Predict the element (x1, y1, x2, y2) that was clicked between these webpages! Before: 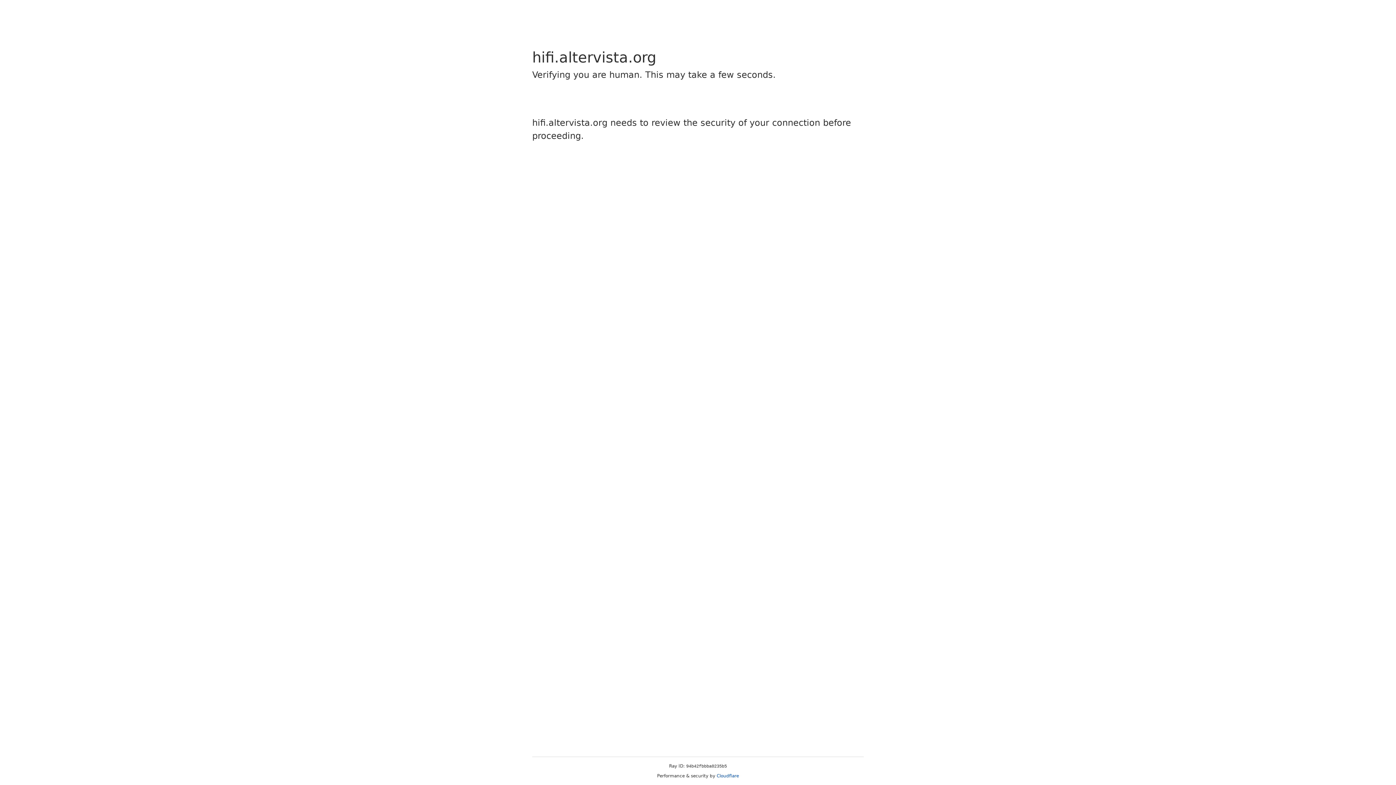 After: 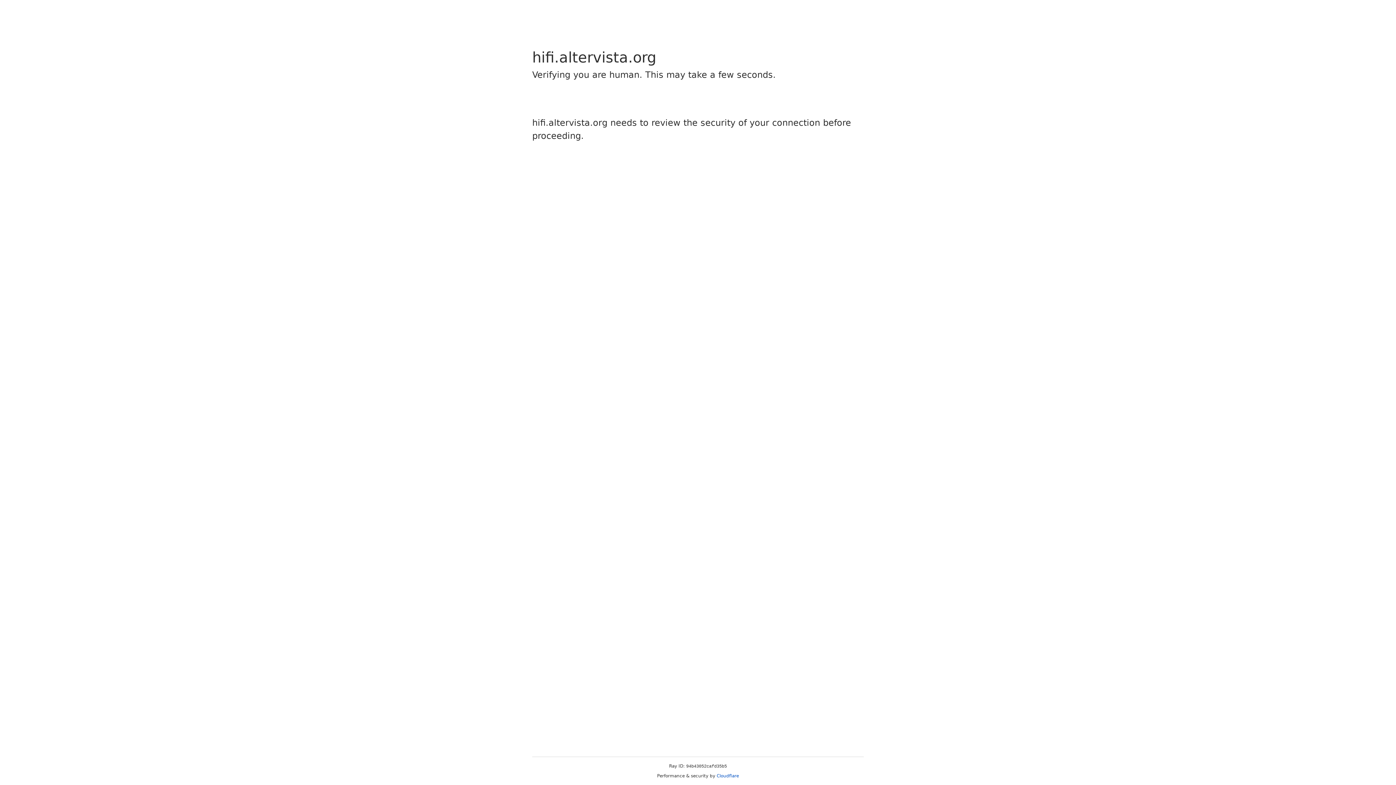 Action: bbox: (716, 773, 739, 778) label: Cloudflare